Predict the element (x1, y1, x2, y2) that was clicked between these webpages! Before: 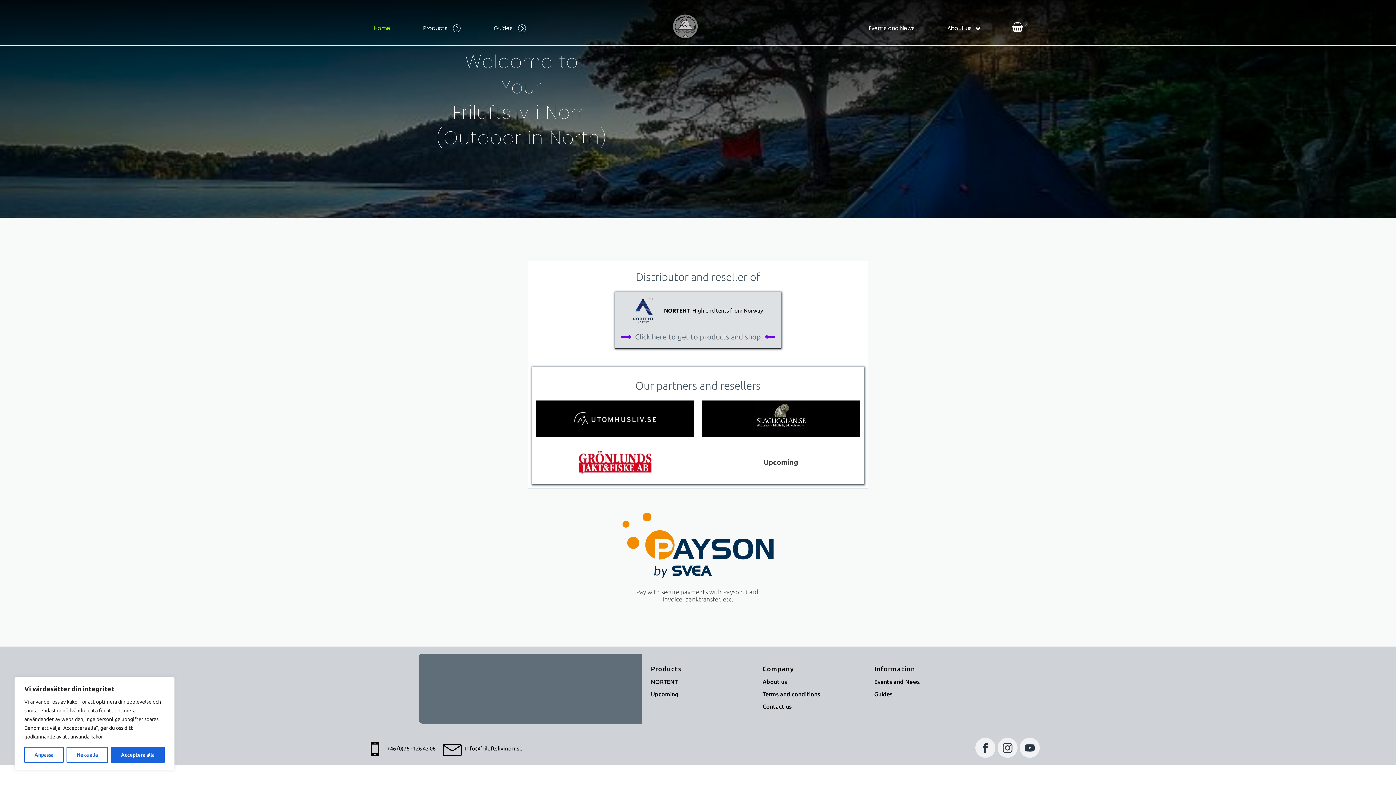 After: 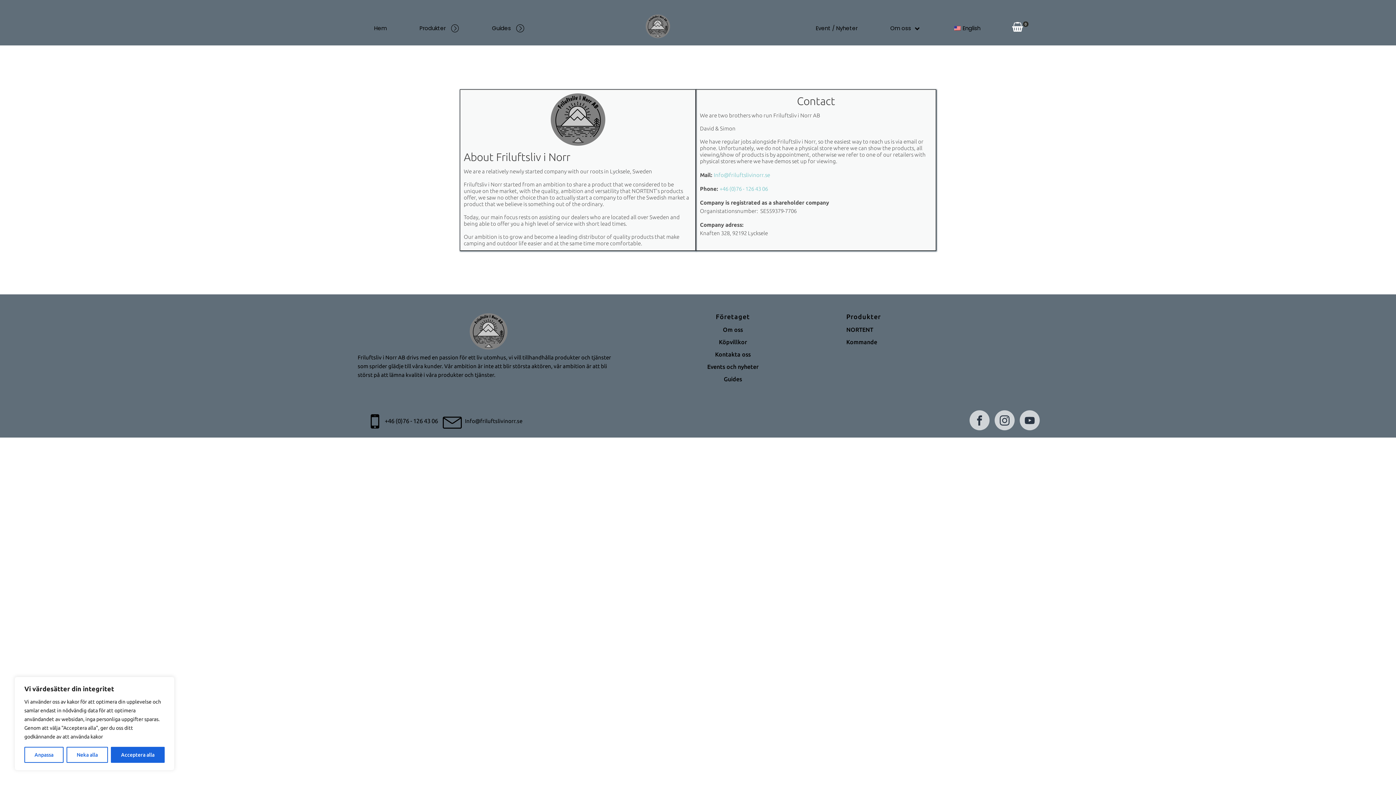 Action: bbox: (762, 678, 787, 686) label: About us